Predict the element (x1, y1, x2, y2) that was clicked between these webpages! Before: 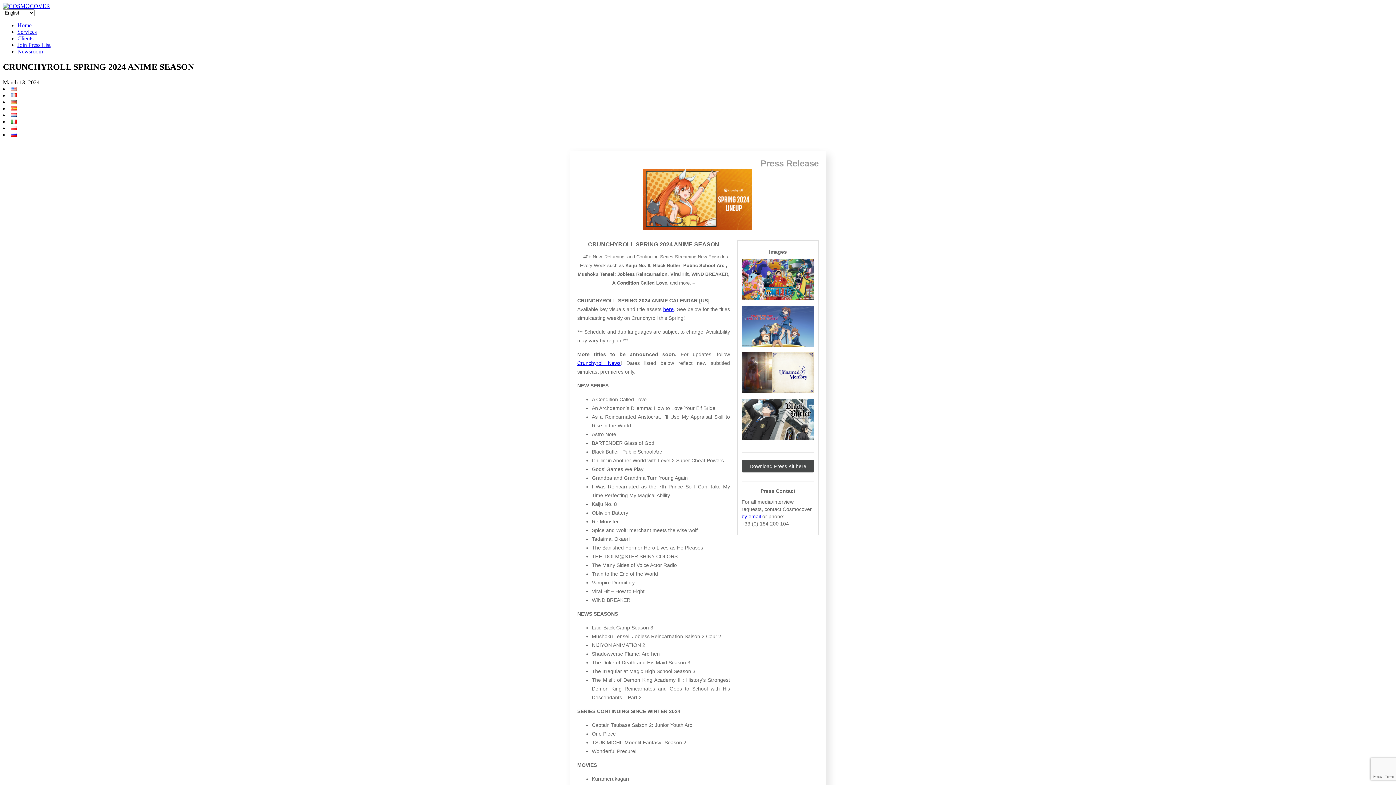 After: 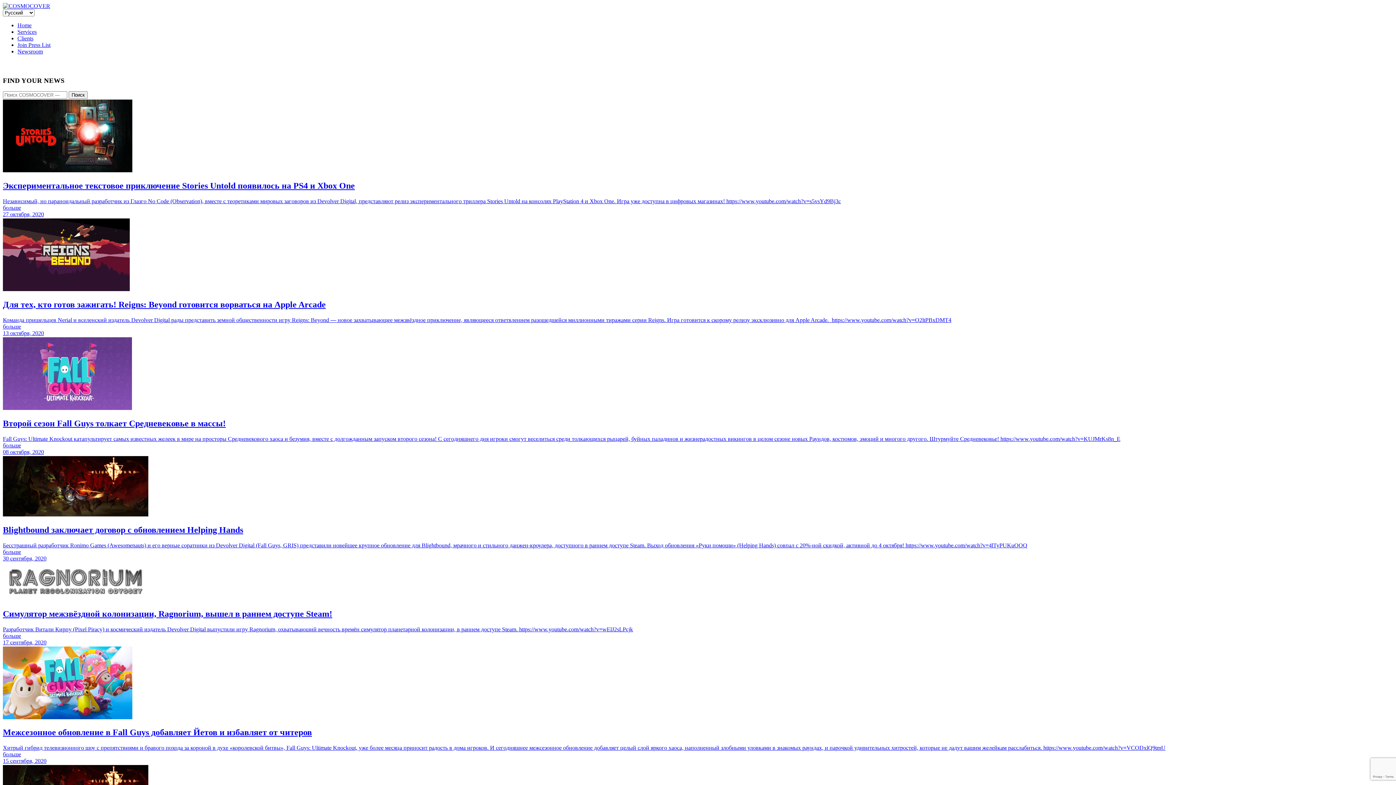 Action: bbox: (10, 131, 16, 137)